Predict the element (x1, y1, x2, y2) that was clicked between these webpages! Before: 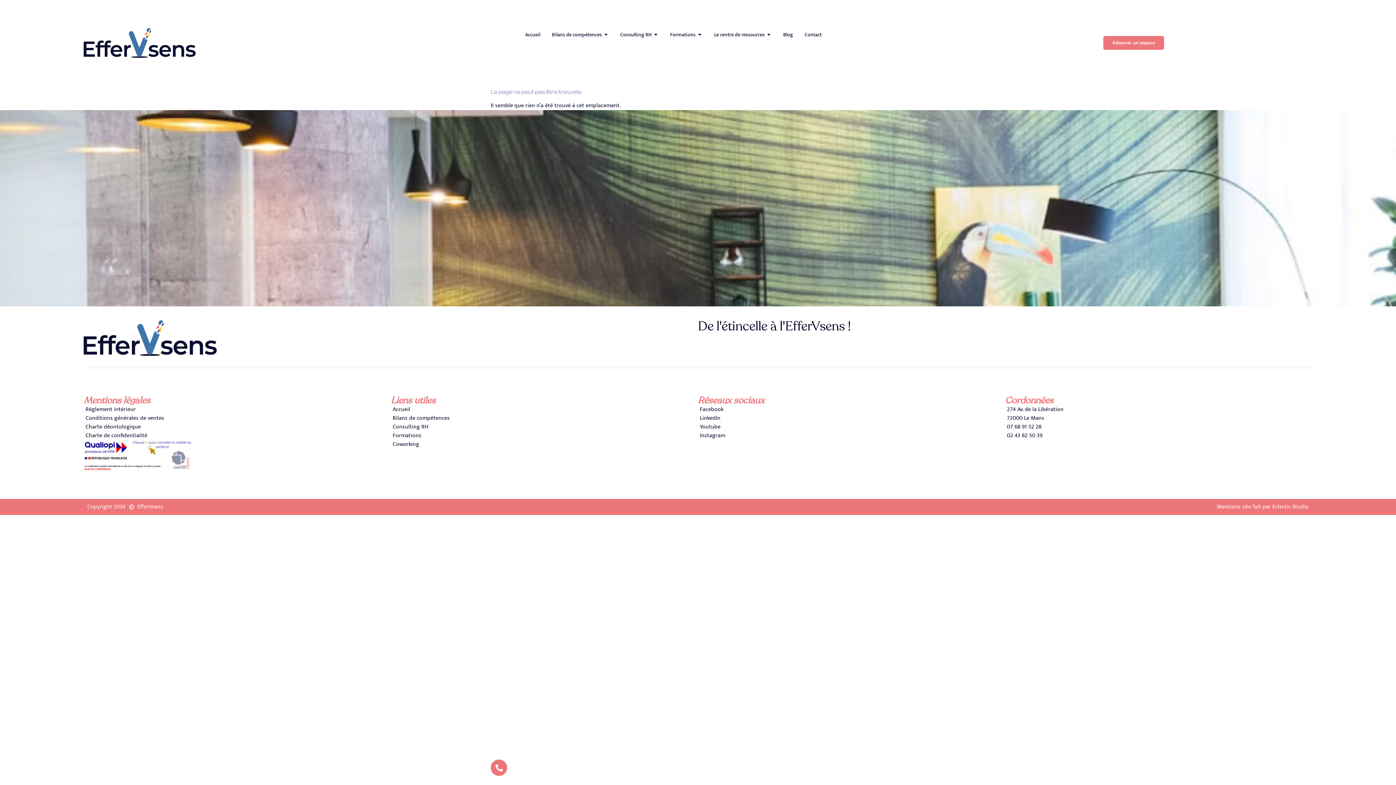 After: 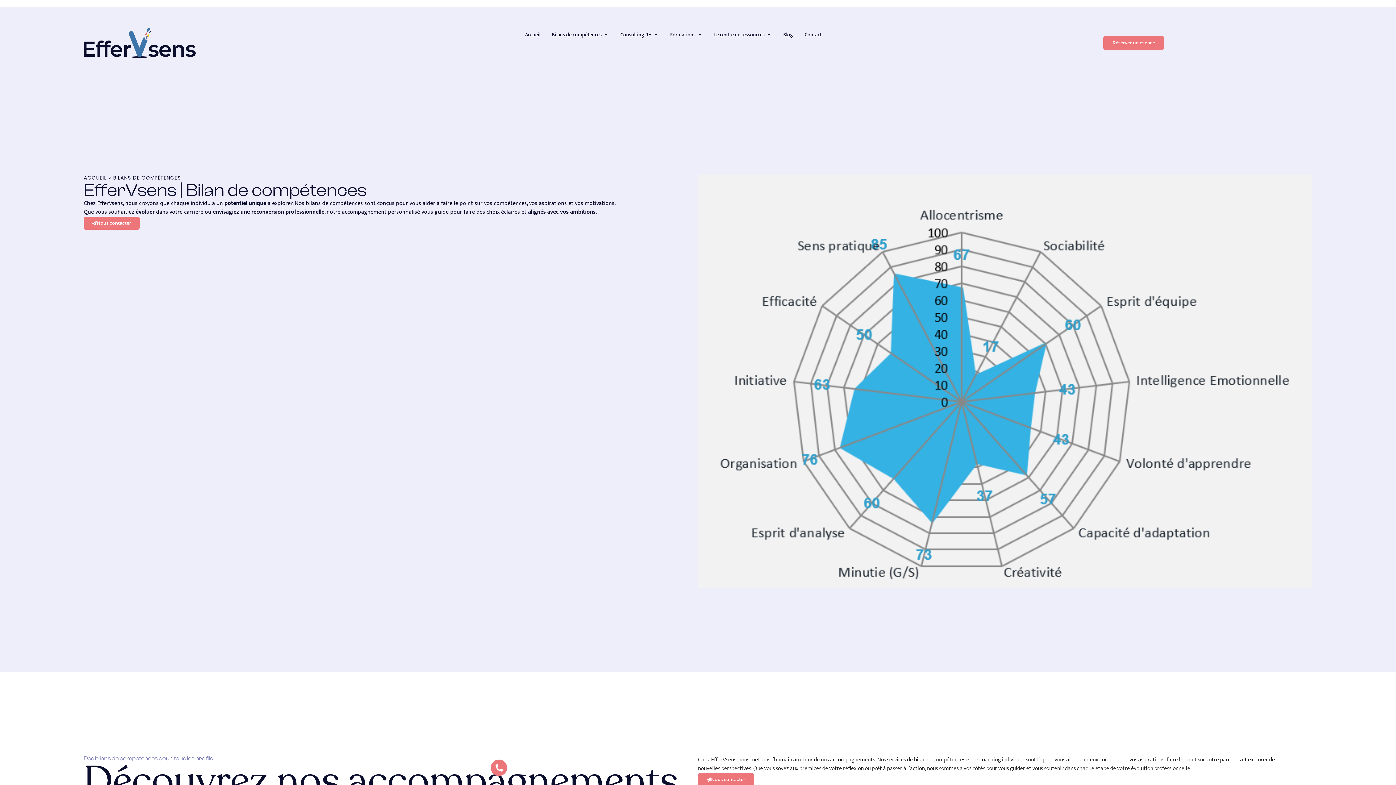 Action: label: Bilans de compétences bbox: (390, 414, 698, 422)